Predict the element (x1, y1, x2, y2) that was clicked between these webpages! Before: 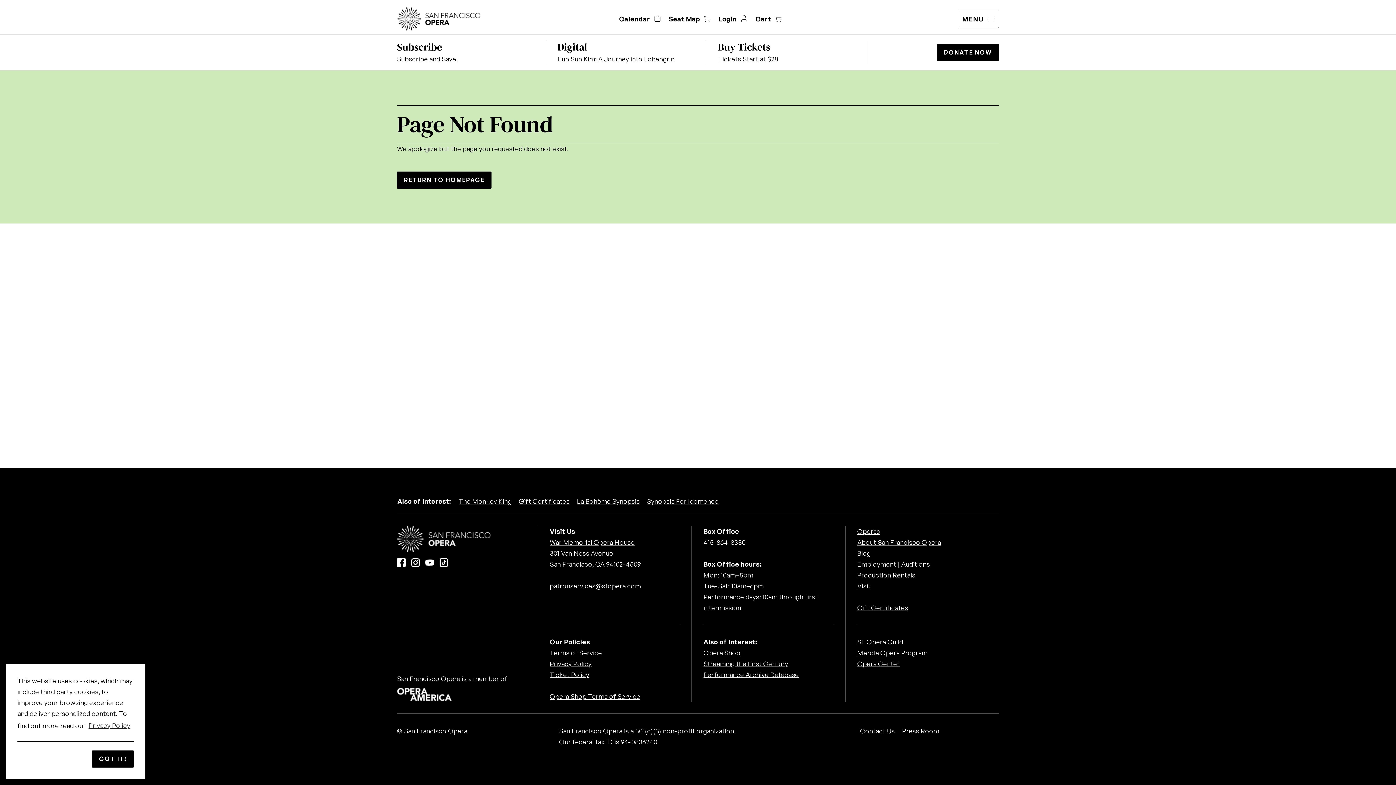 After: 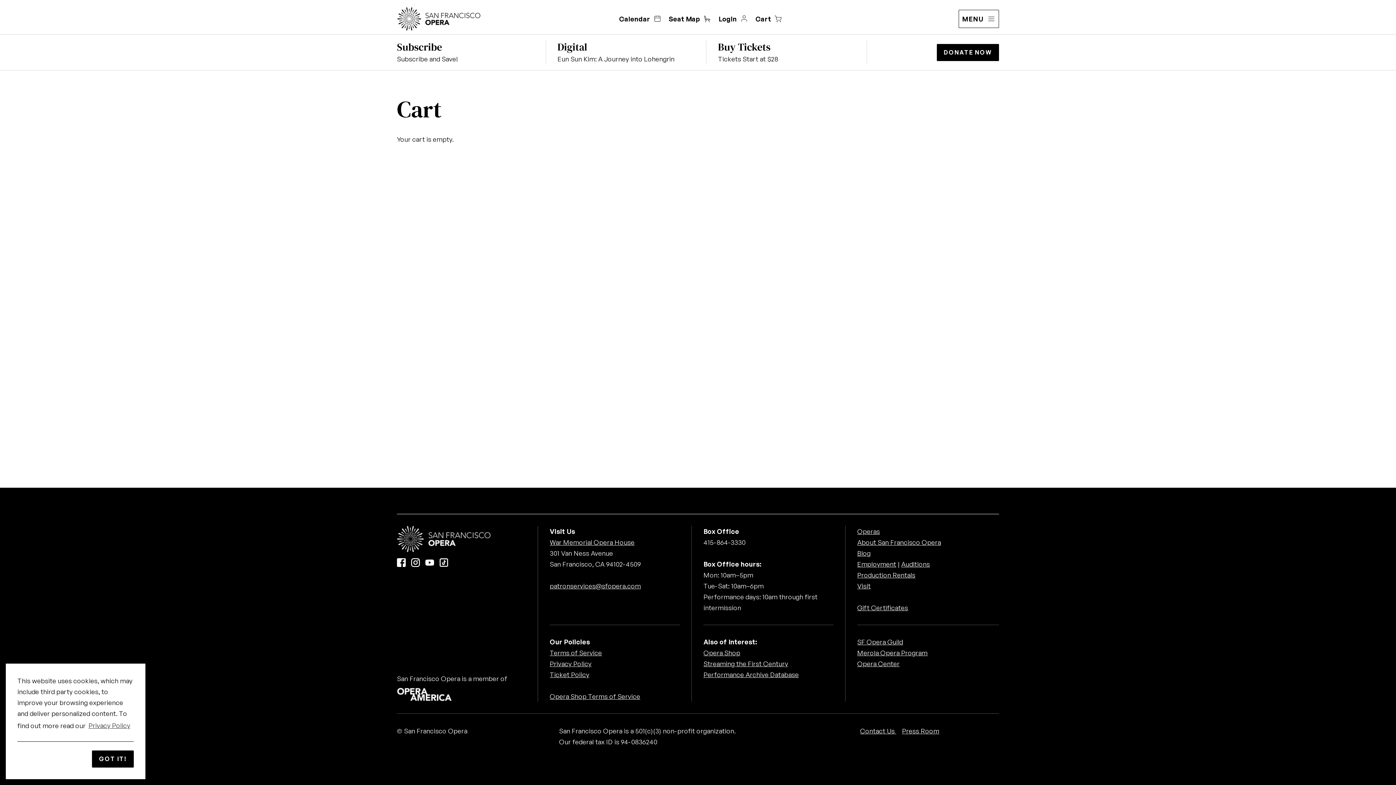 Action: bbox: (752, 9, 786, 27) label: Cart